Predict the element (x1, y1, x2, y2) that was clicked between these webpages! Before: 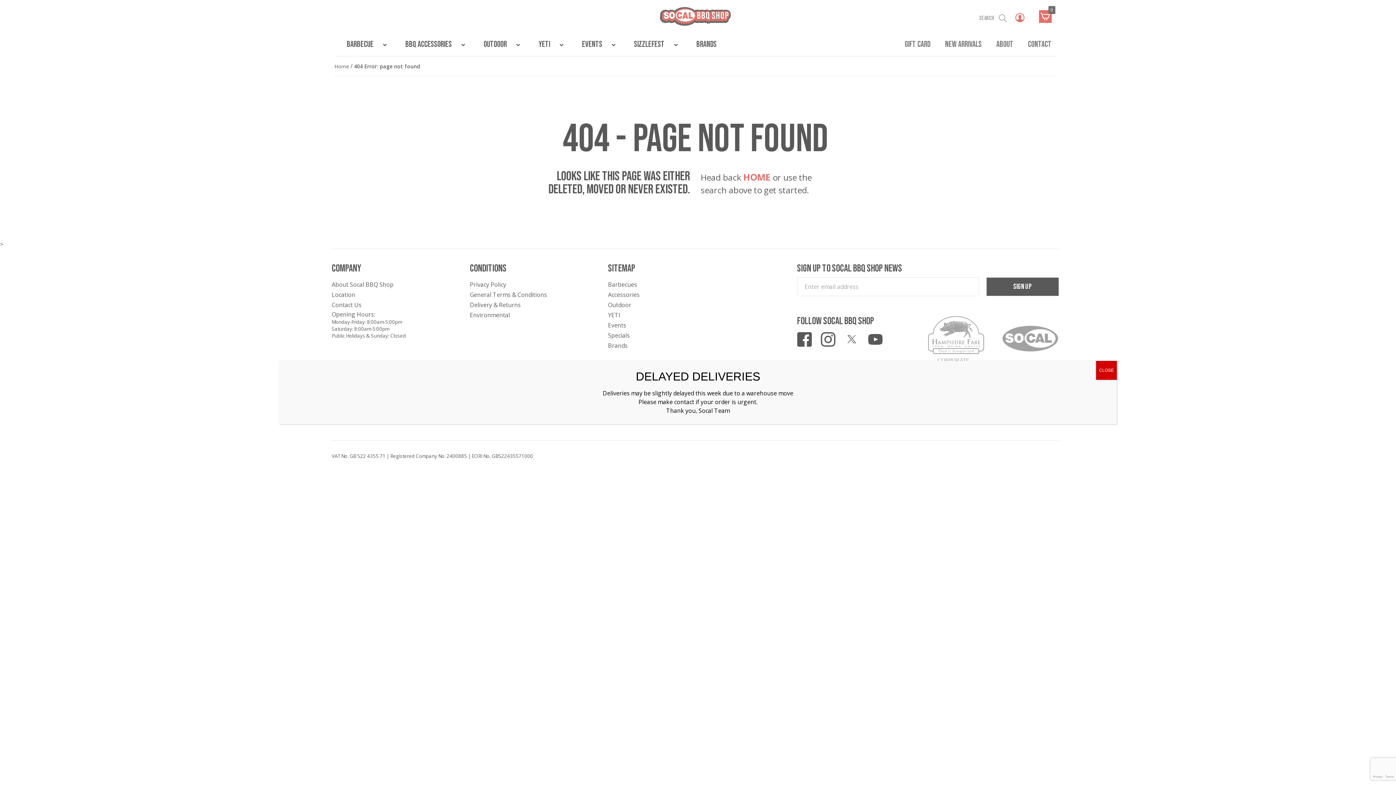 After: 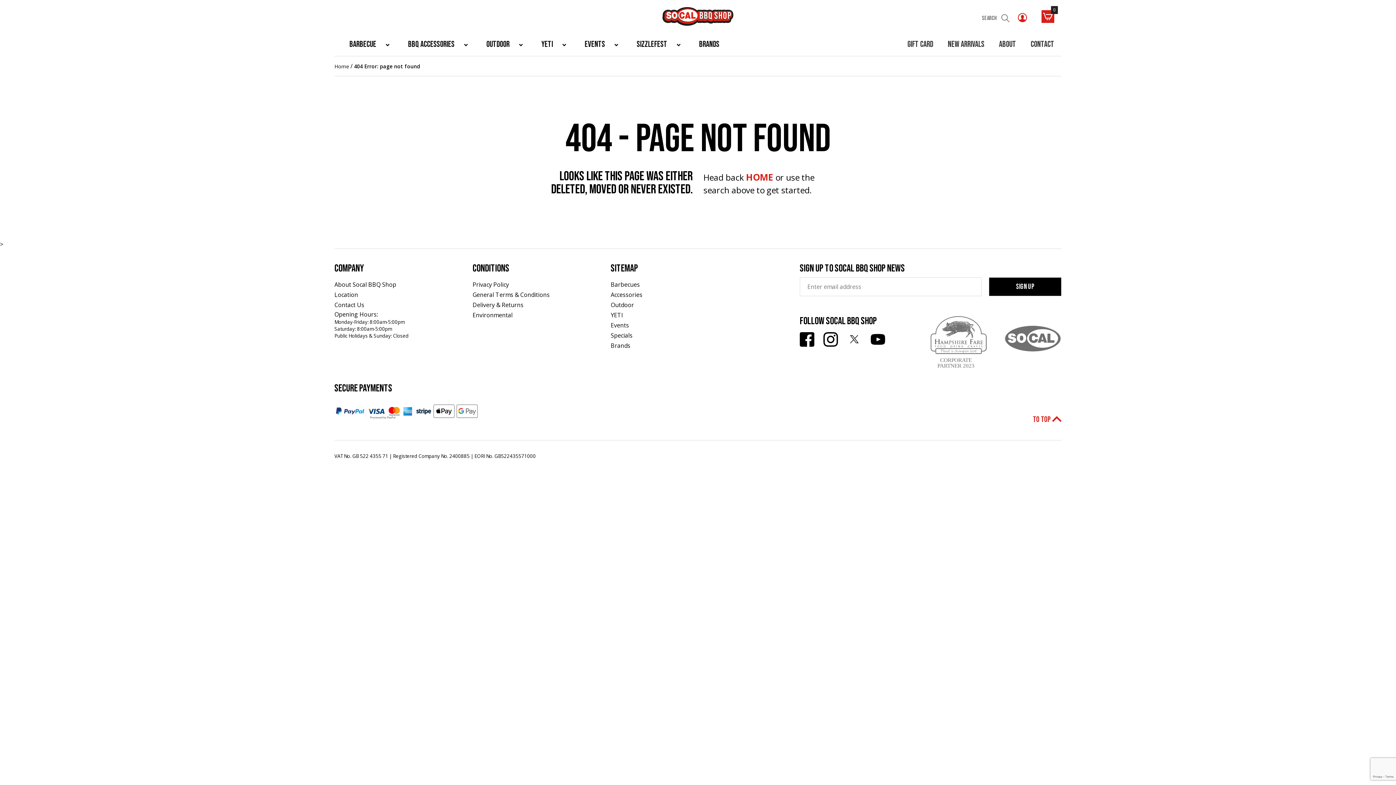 Action: bbox: (1096, 361, 1117, 380) label: Close